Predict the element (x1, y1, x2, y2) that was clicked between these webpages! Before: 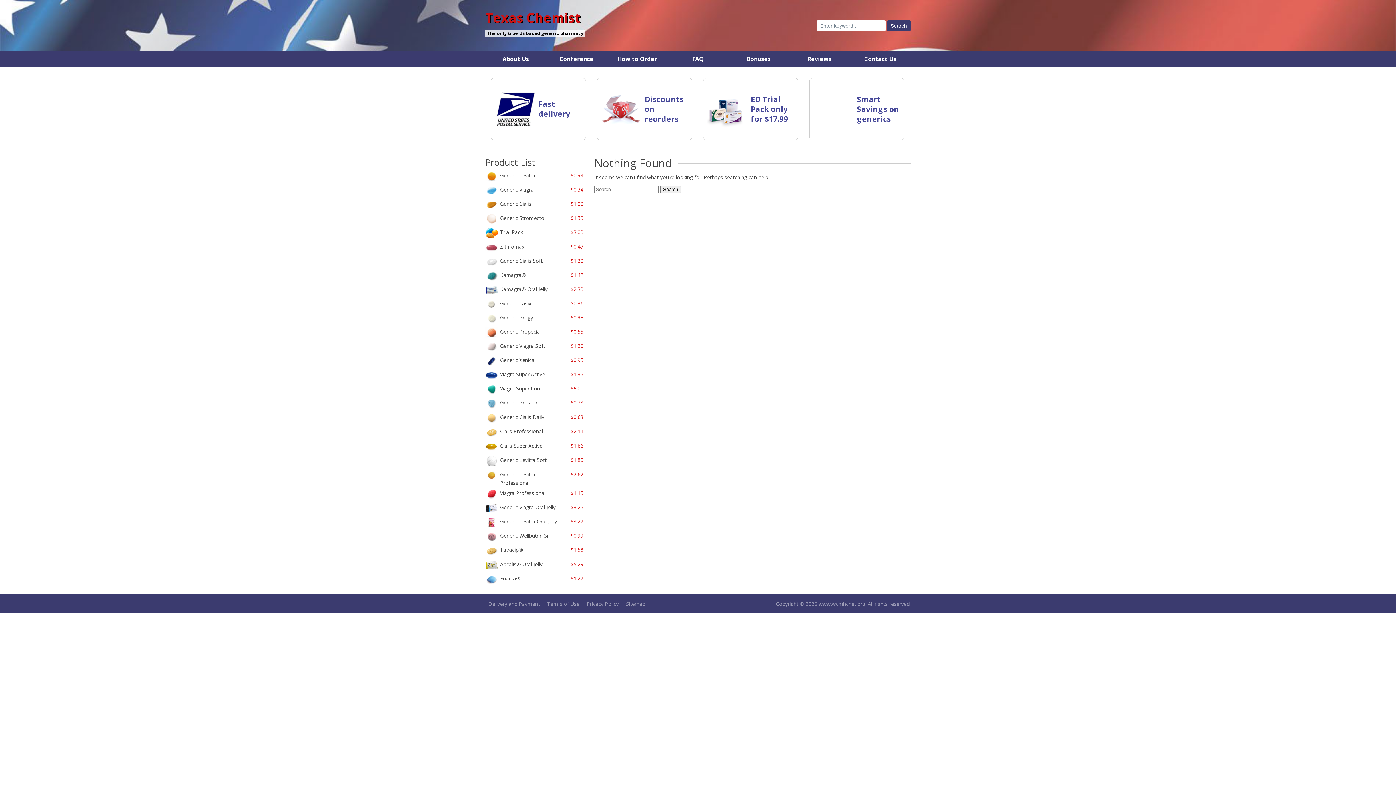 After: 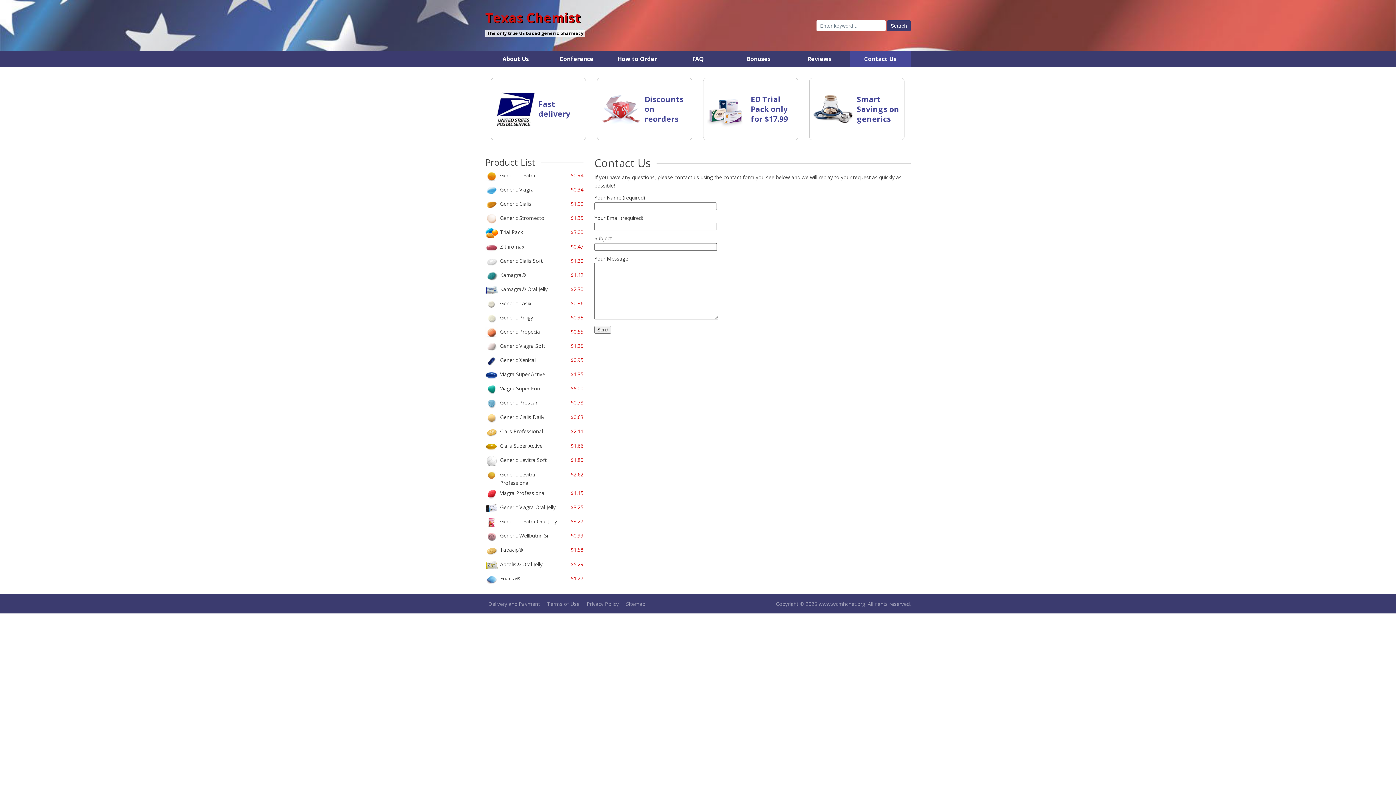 Action: bbox: (850, 51, 910, 66) label: Contact Us